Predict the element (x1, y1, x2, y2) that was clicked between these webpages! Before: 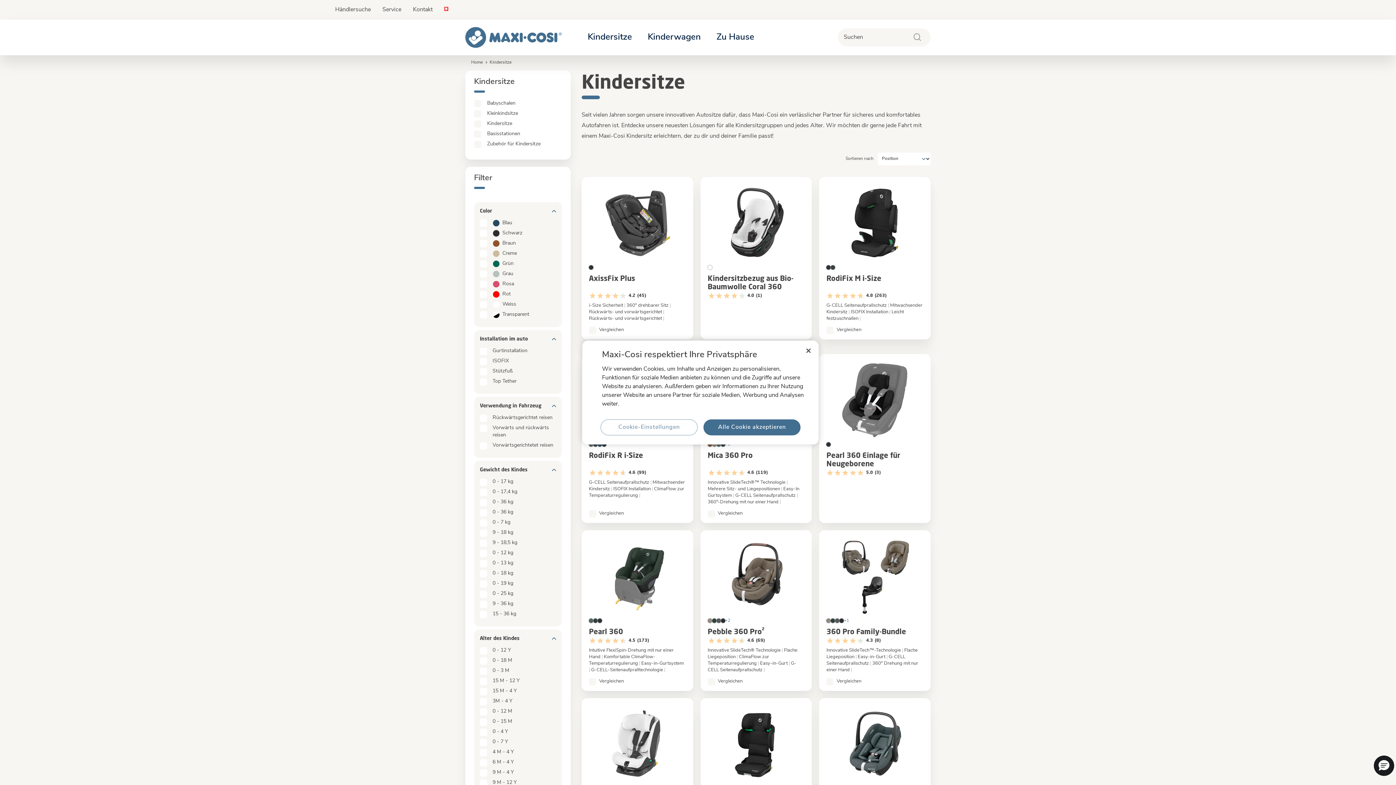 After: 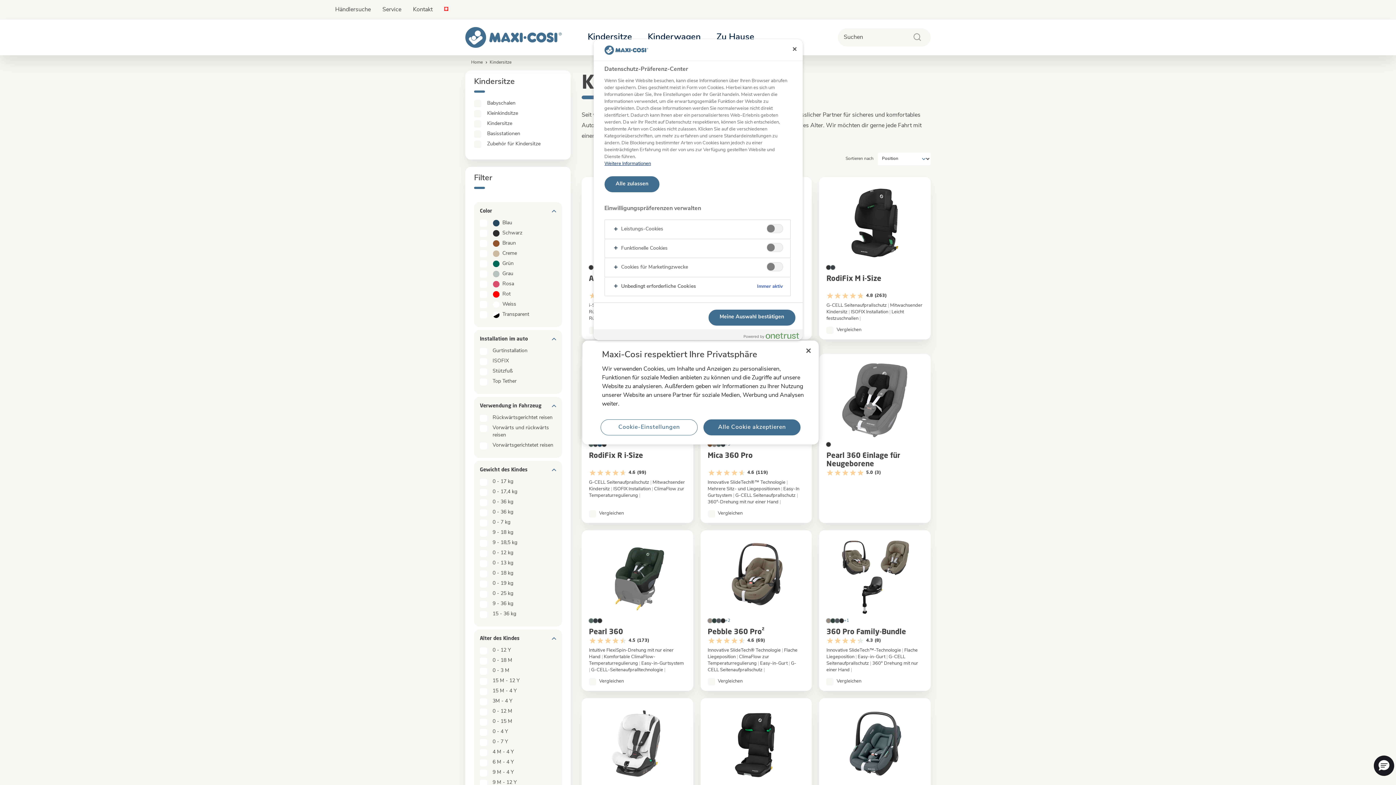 Action: label: Cookie-Einstellungen bbox: (600, 419, 697, 435)